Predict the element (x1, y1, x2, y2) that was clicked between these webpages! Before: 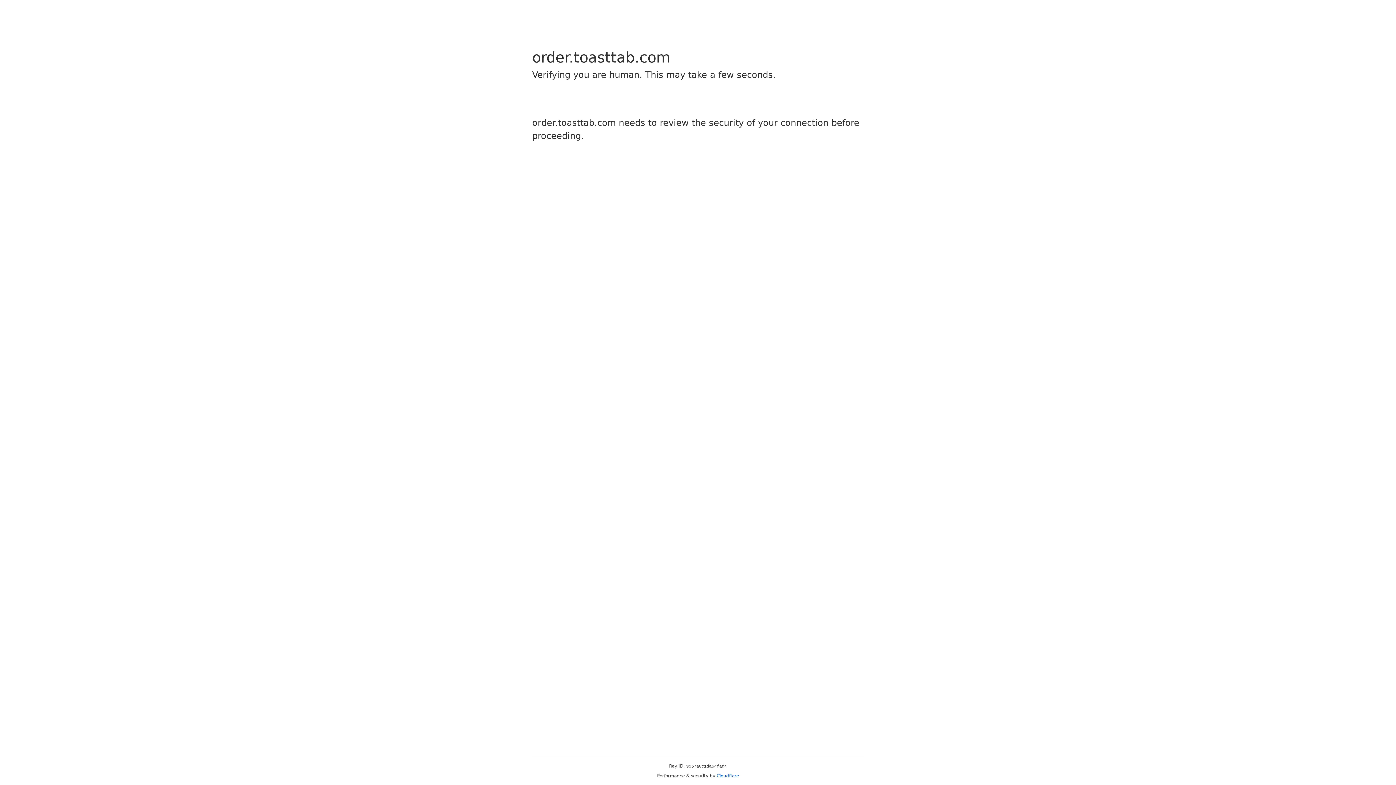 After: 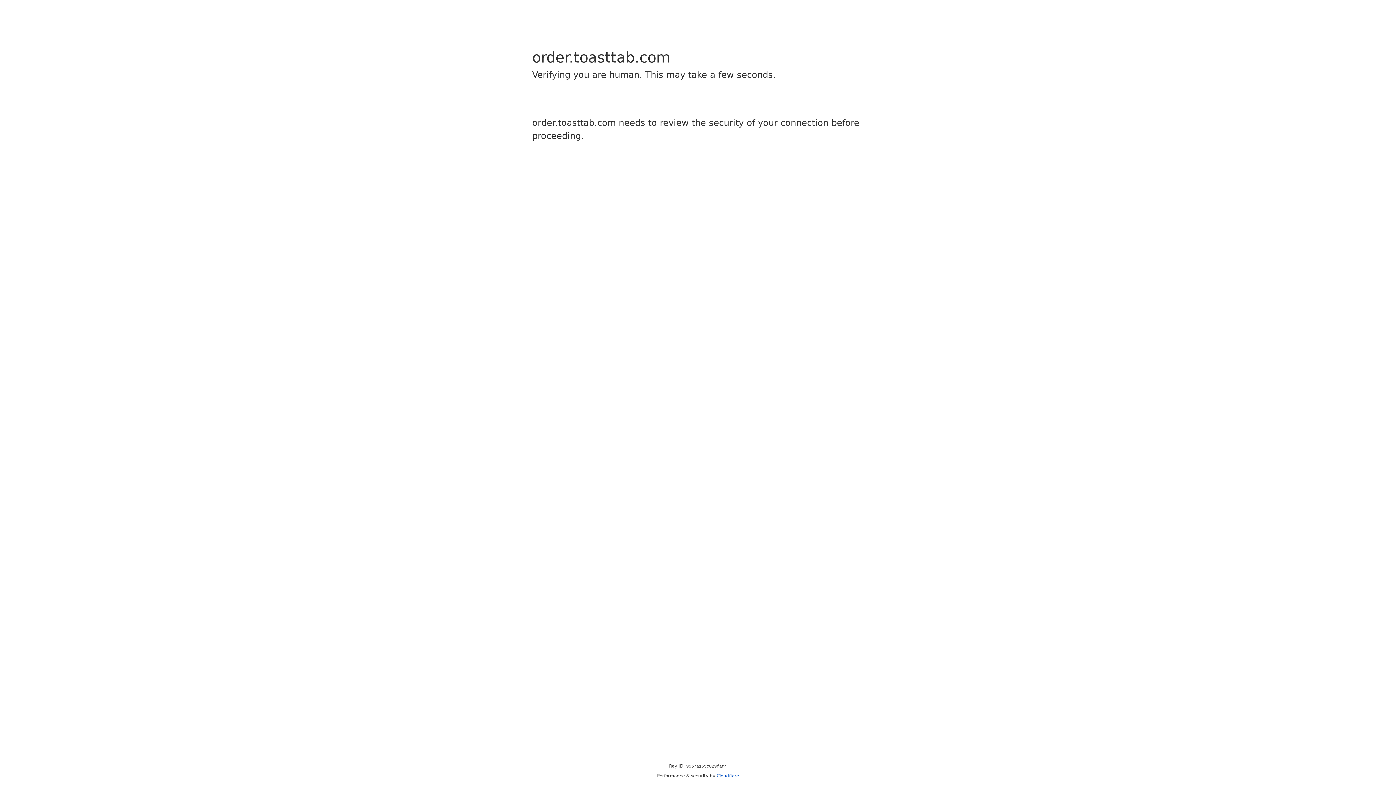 Action: label: Cloudflare bbox: (716, 773, 739, 778)